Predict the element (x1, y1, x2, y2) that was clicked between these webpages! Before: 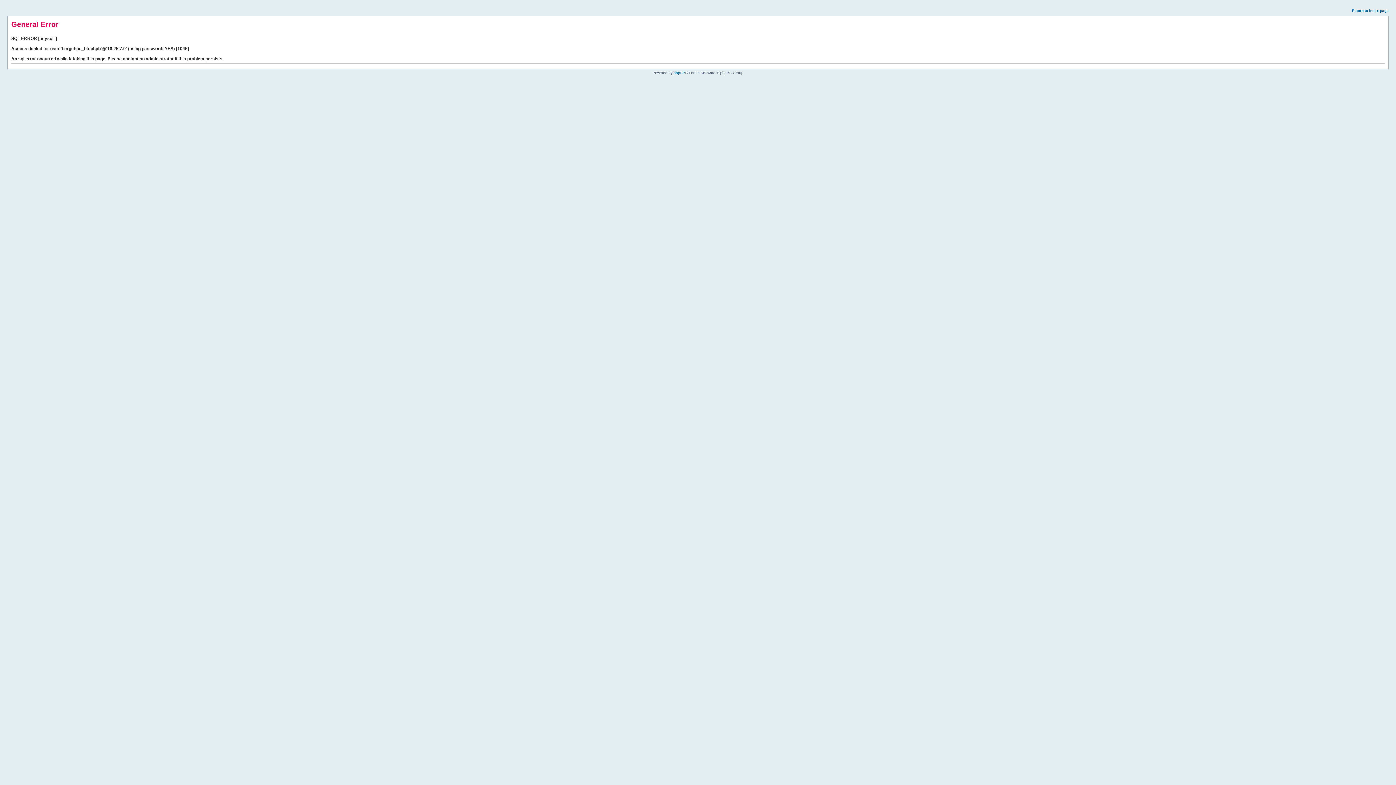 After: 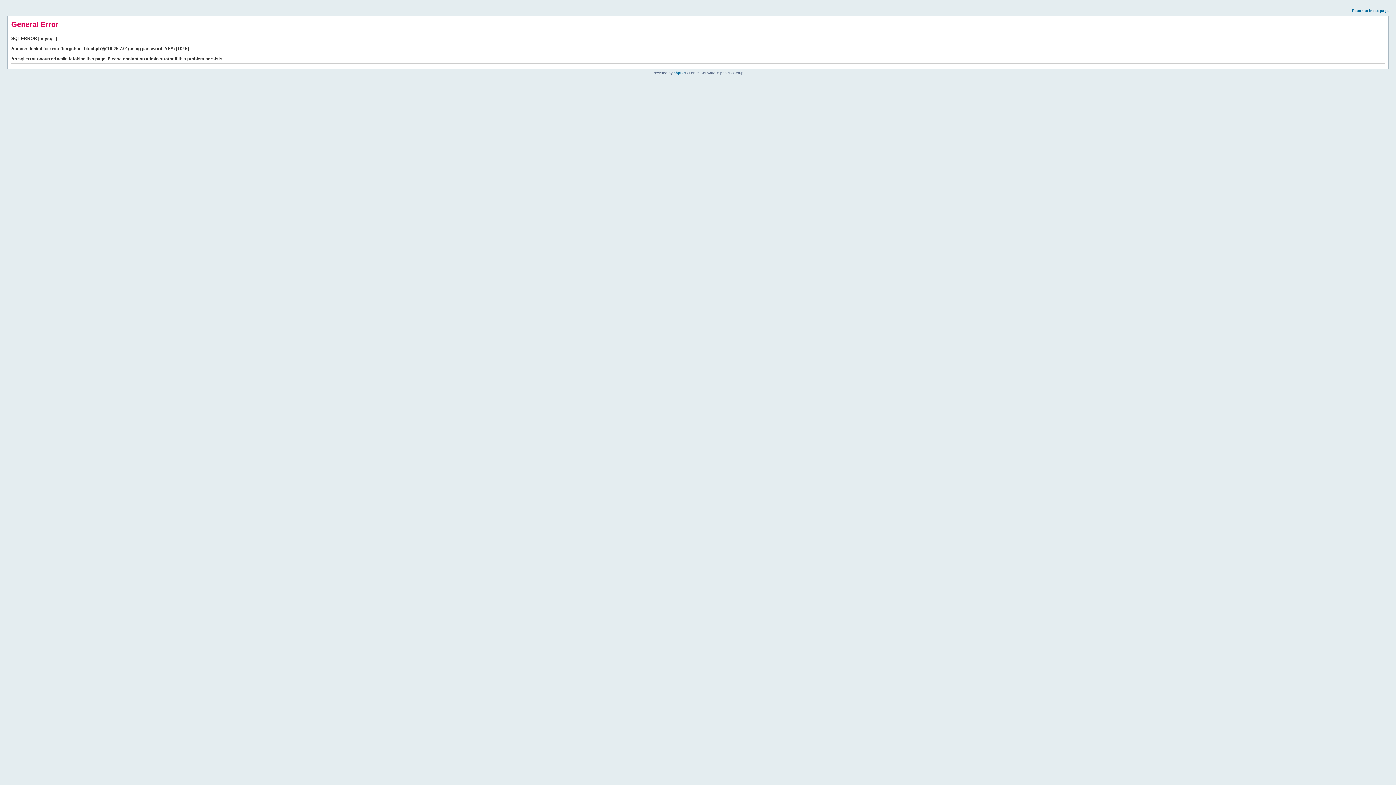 Action: label: Return to index page bbox: (1352, 8, 1389, 12)